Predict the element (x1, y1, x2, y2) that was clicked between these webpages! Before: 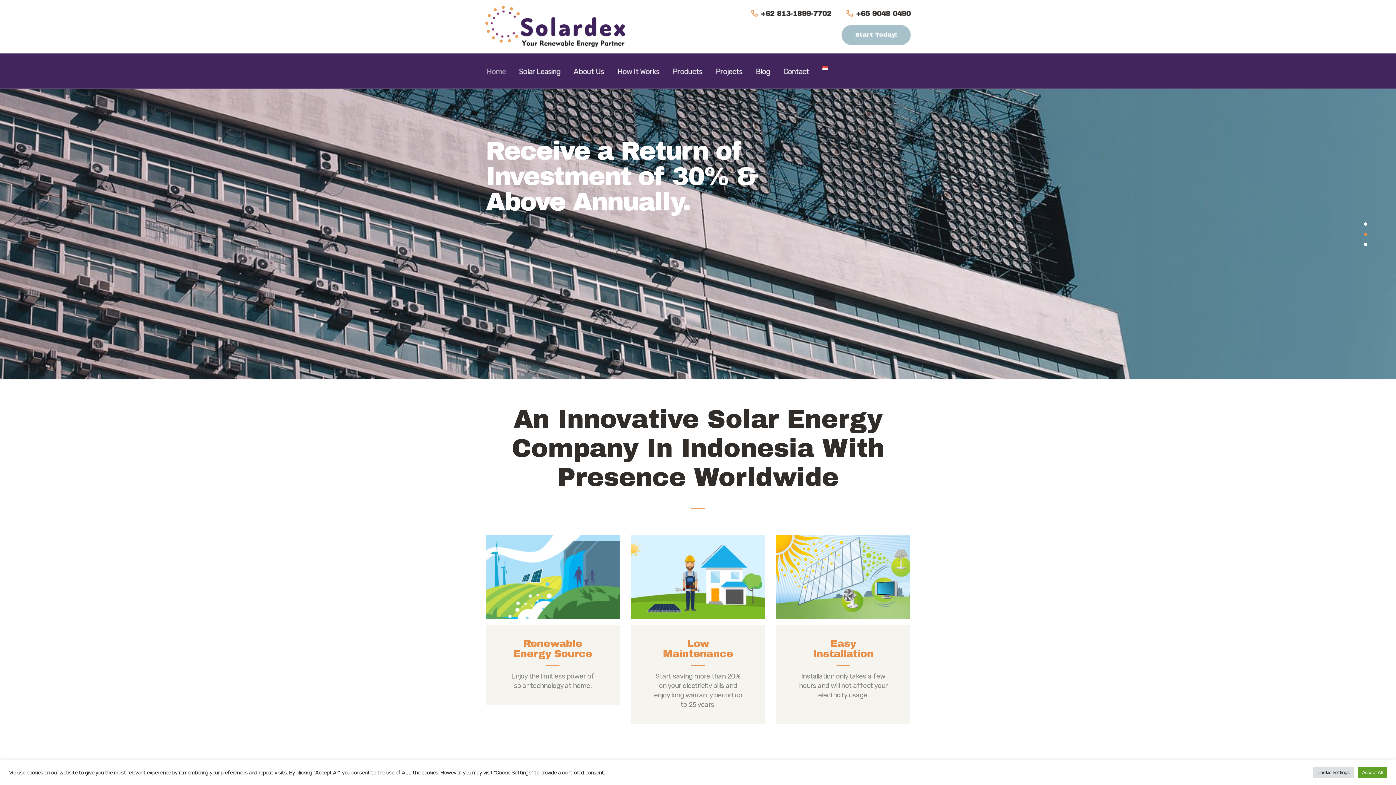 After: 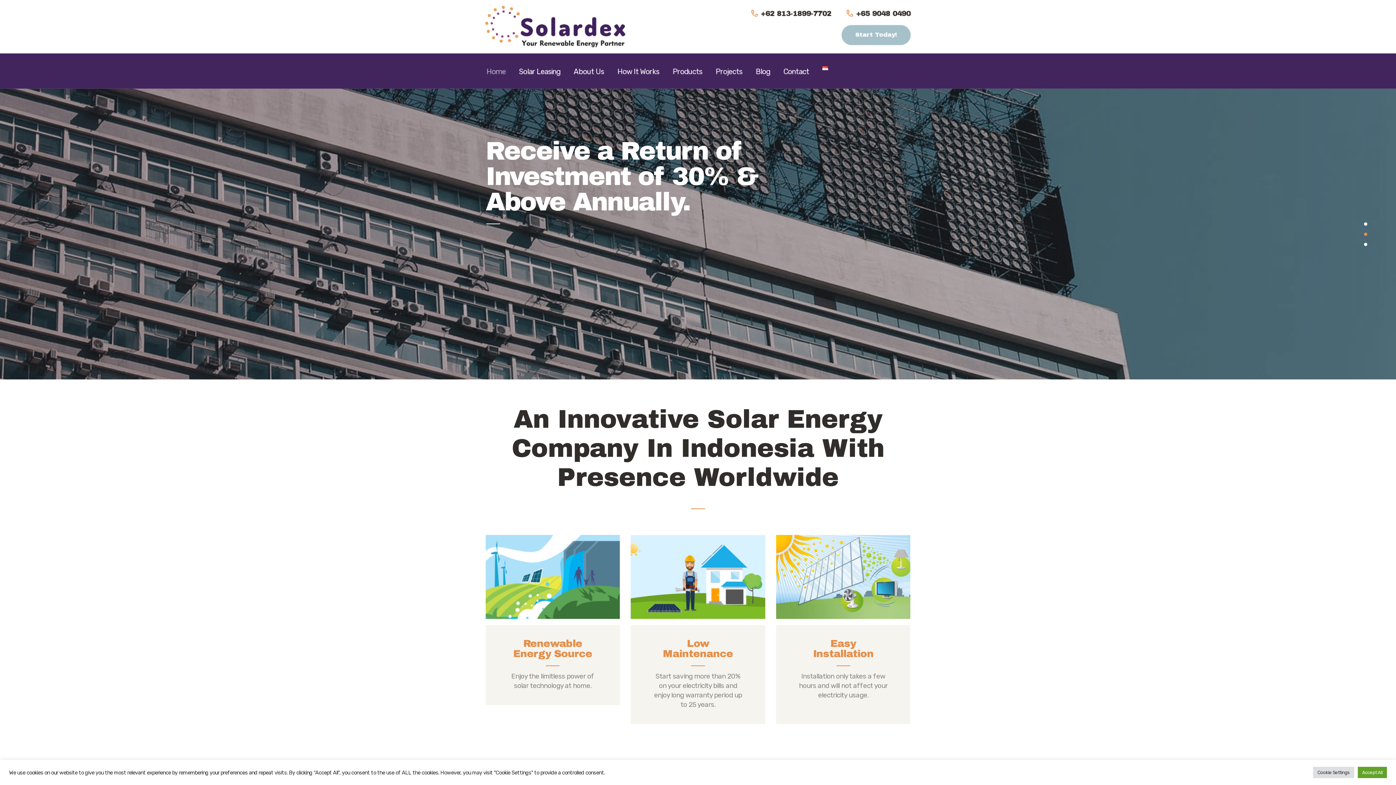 Action: label: Home bbox: (480, 62, 512, 80)